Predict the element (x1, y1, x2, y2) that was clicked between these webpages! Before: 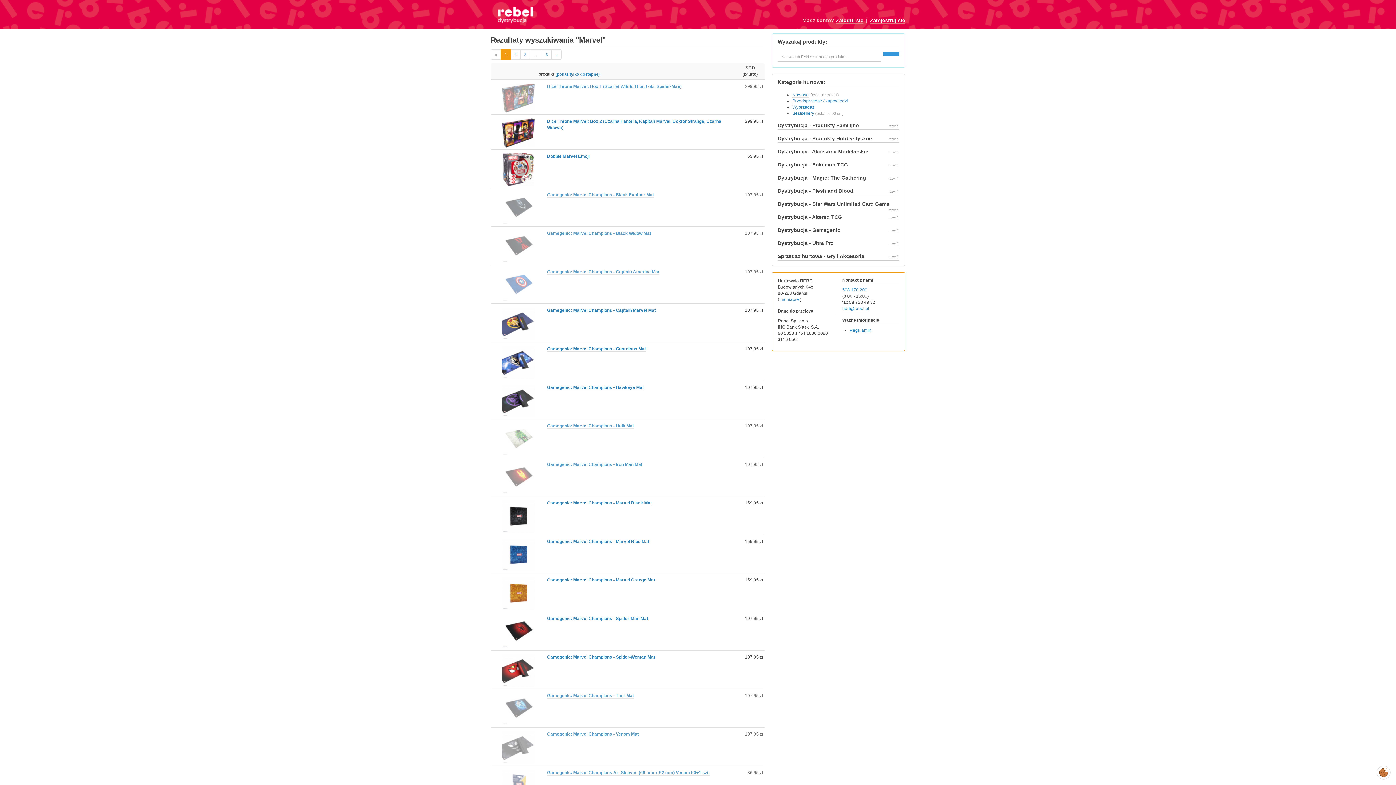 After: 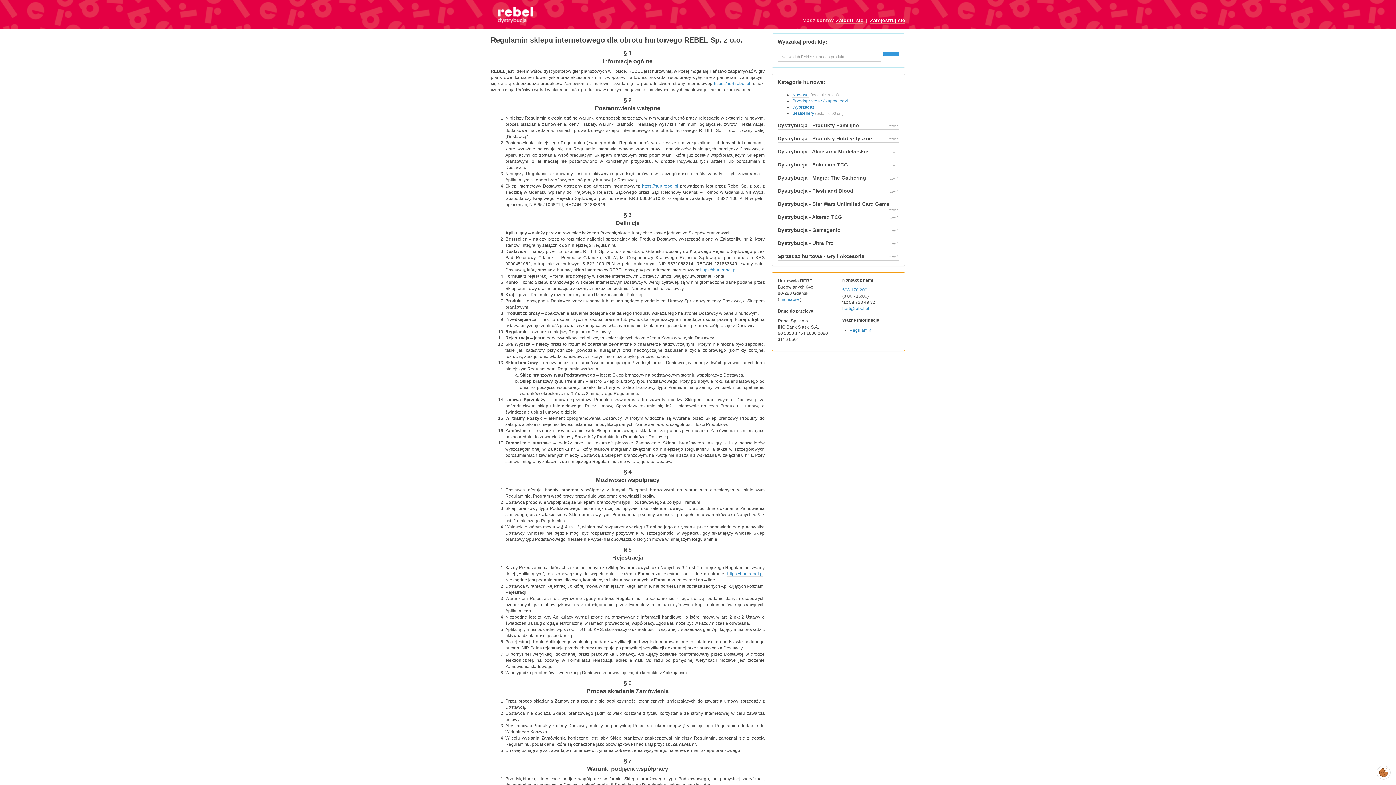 Action: label: Regulamin bbox: (849, 327, 871, 333)